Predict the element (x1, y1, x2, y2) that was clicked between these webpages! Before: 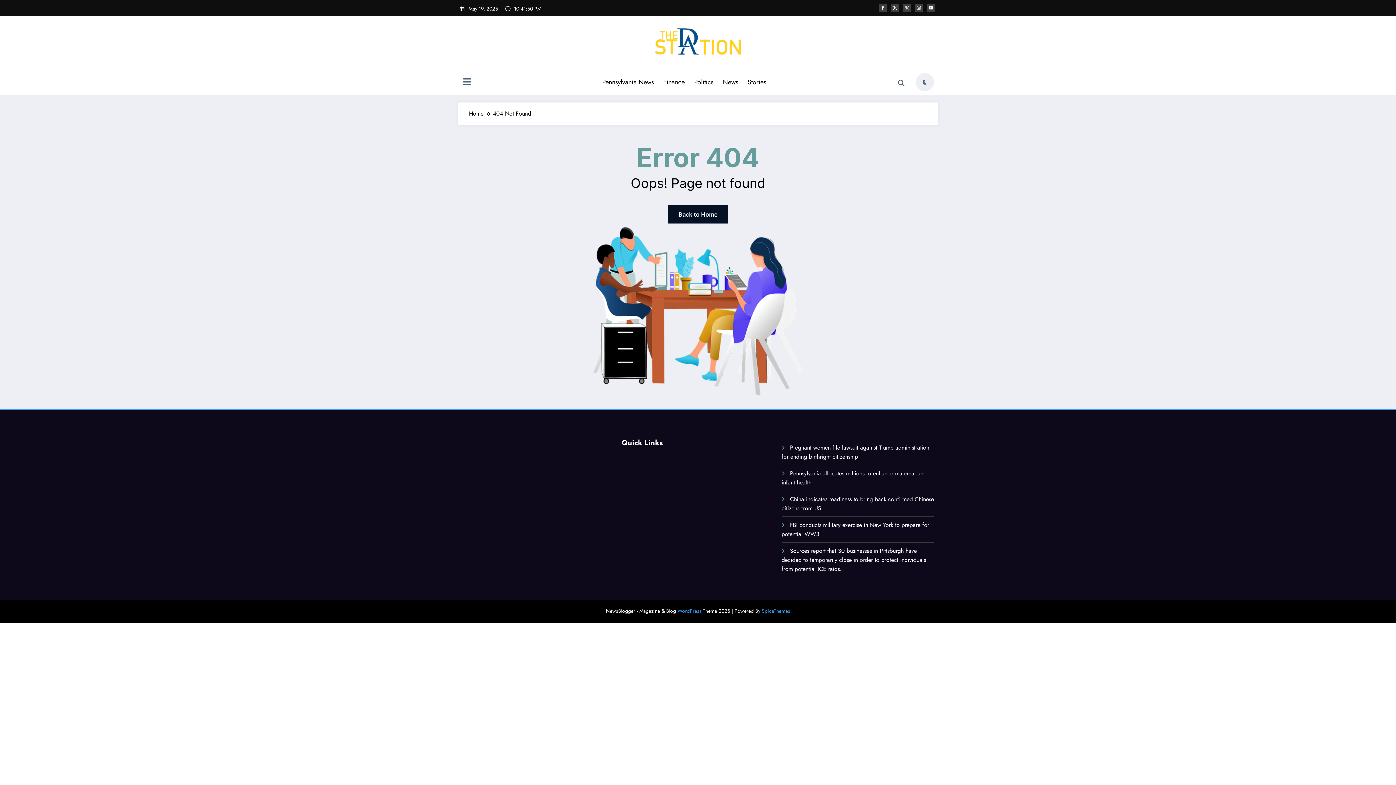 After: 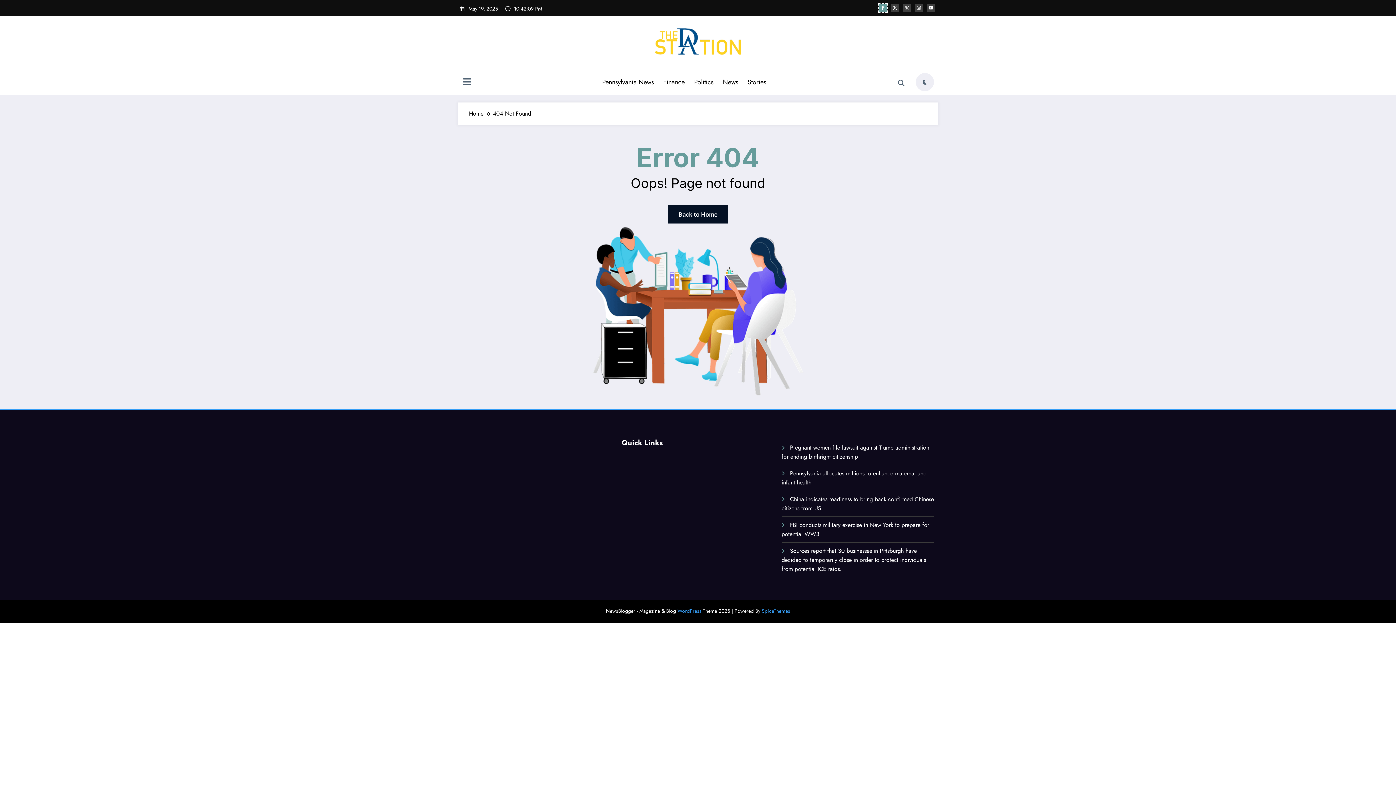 Action: bbox: (878, 3, 887, 12)